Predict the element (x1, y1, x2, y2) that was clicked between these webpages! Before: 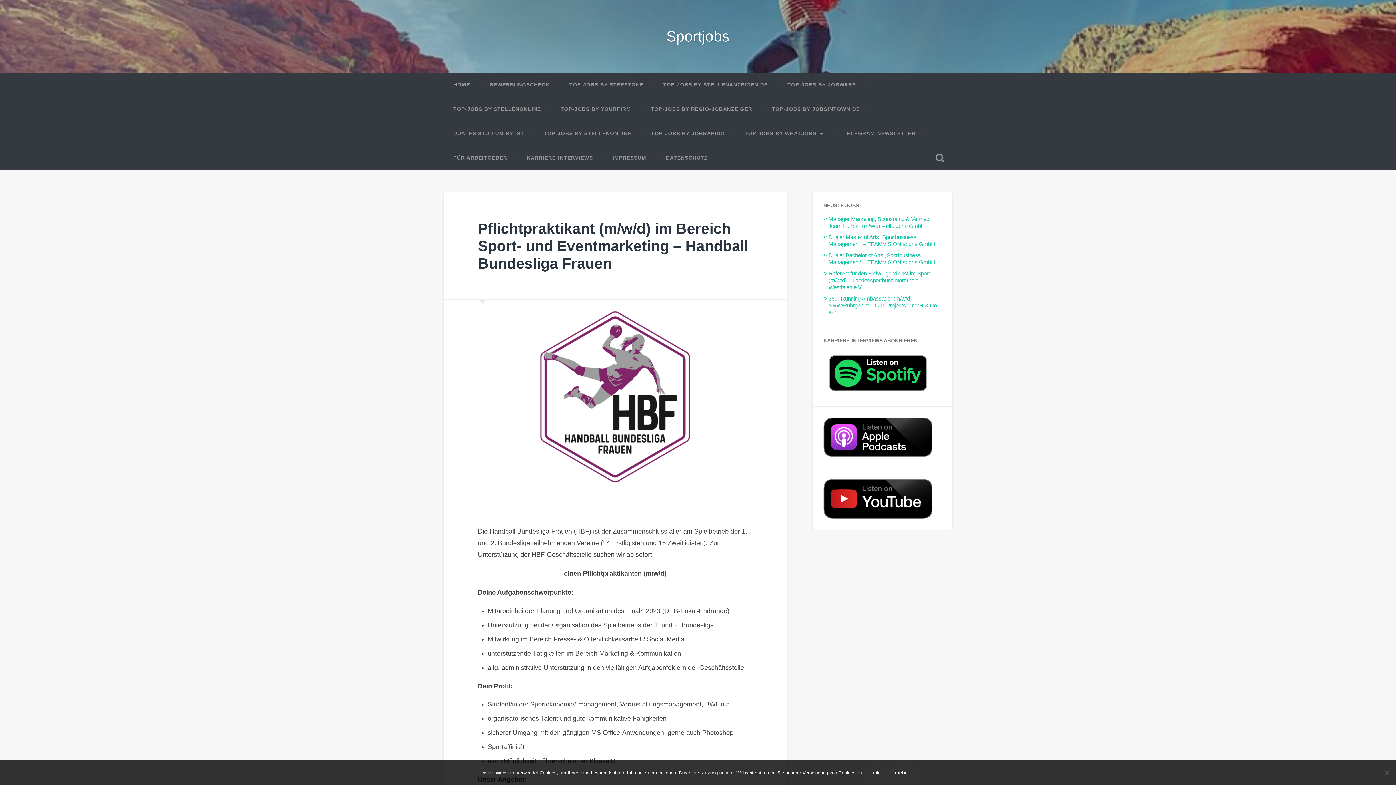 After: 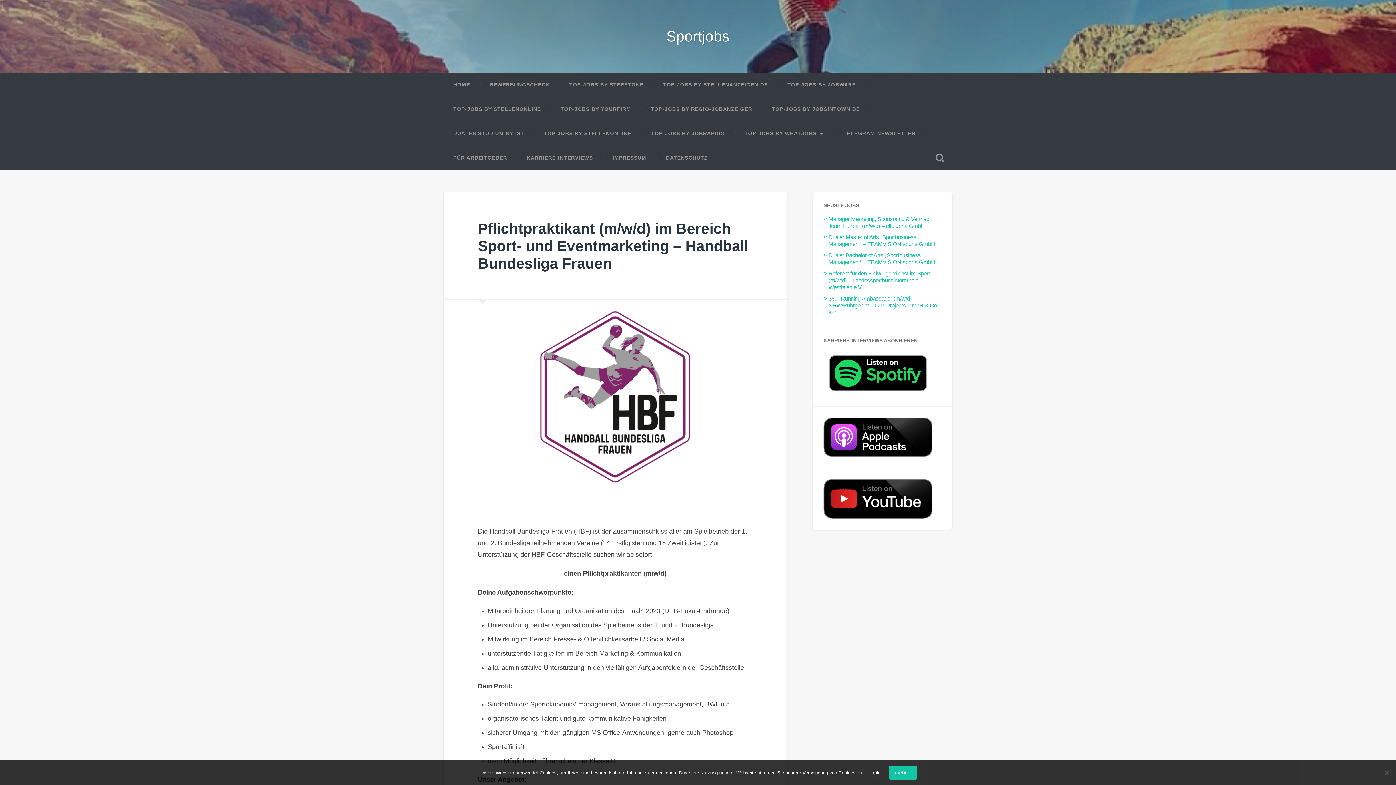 Action: bbox: (889, 766, 916, 780) label: mehr...